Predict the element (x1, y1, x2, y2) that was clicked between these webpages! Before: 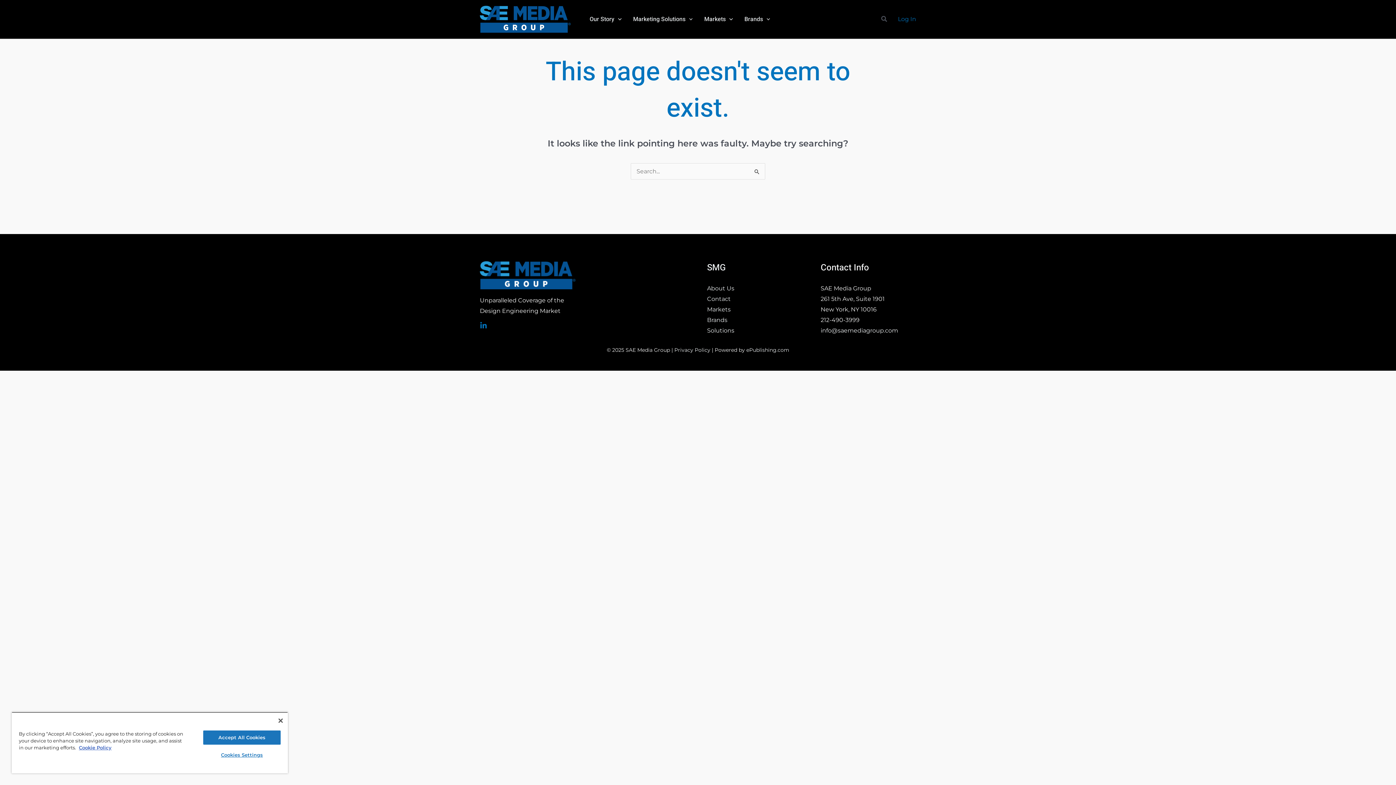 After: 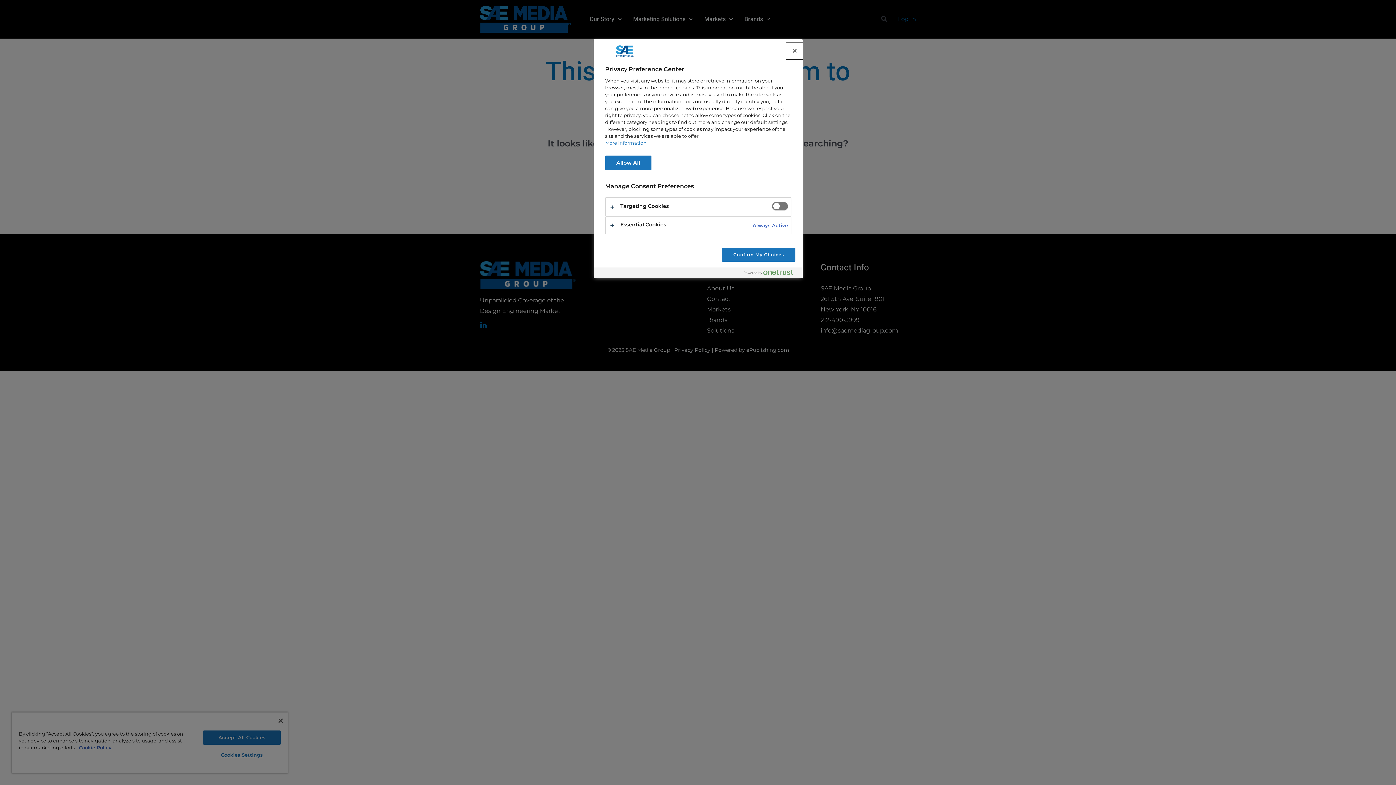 Action: label: Cookies Settings bbox: (203, 748, 280, 762)